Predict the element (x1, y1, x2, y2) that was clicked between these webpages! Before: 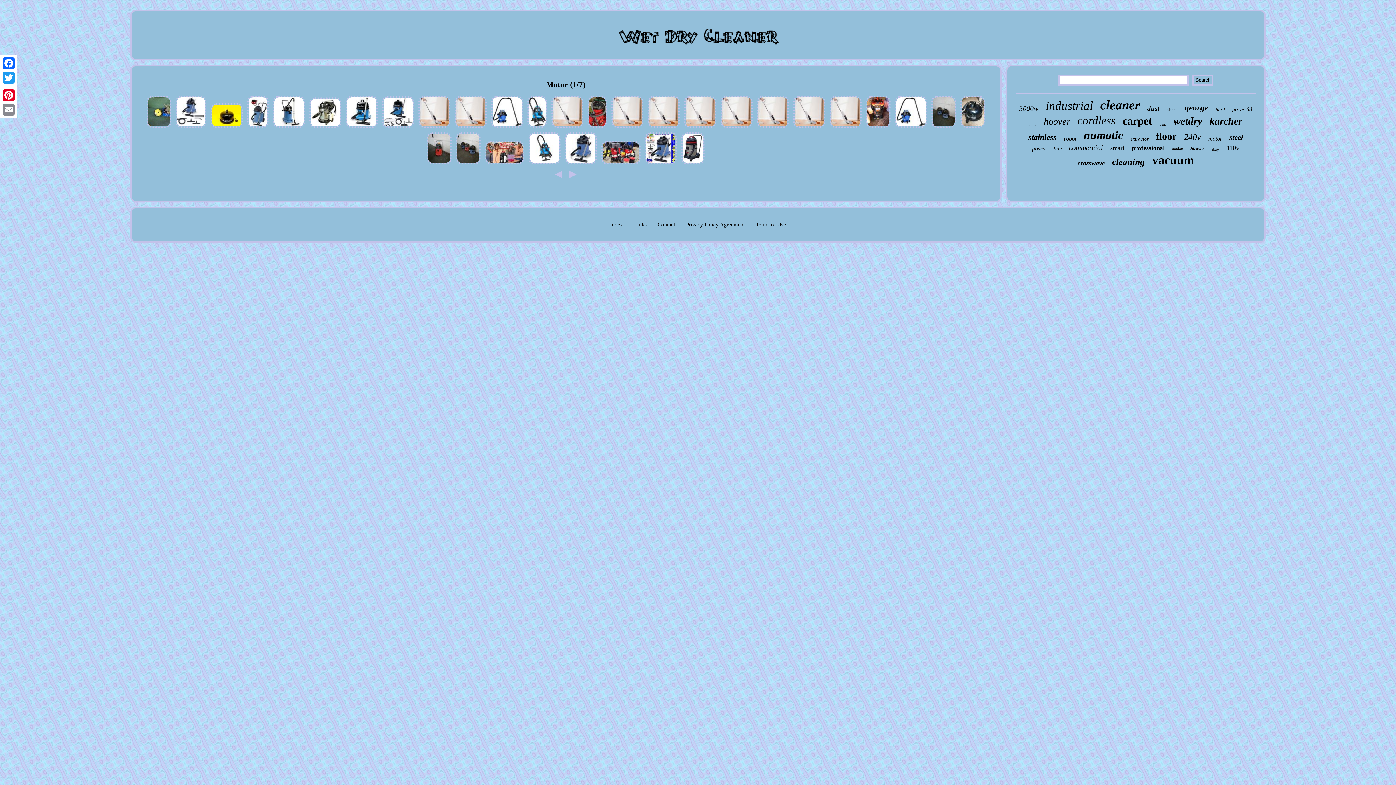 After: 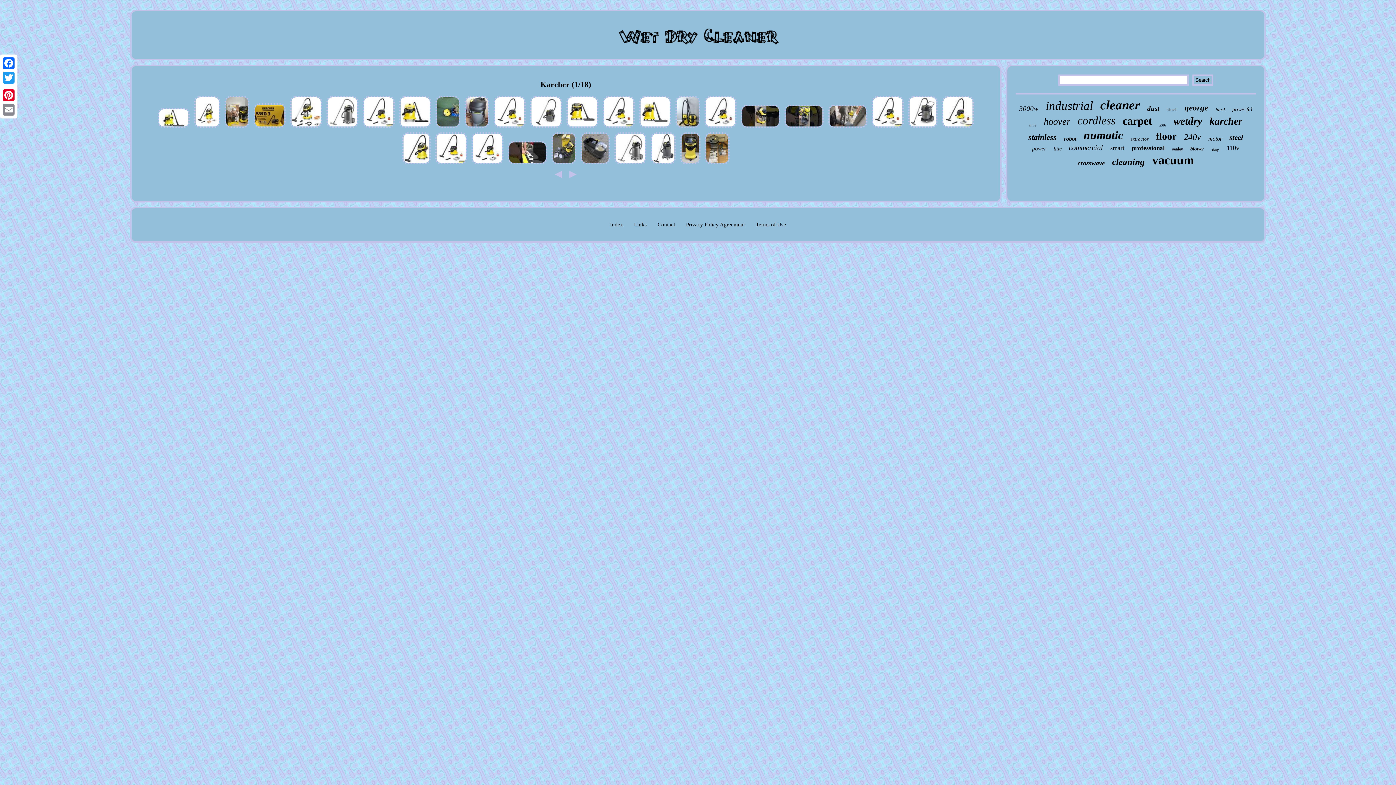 Action: label: karcher bbox: (1209, 115, 1242, 127)